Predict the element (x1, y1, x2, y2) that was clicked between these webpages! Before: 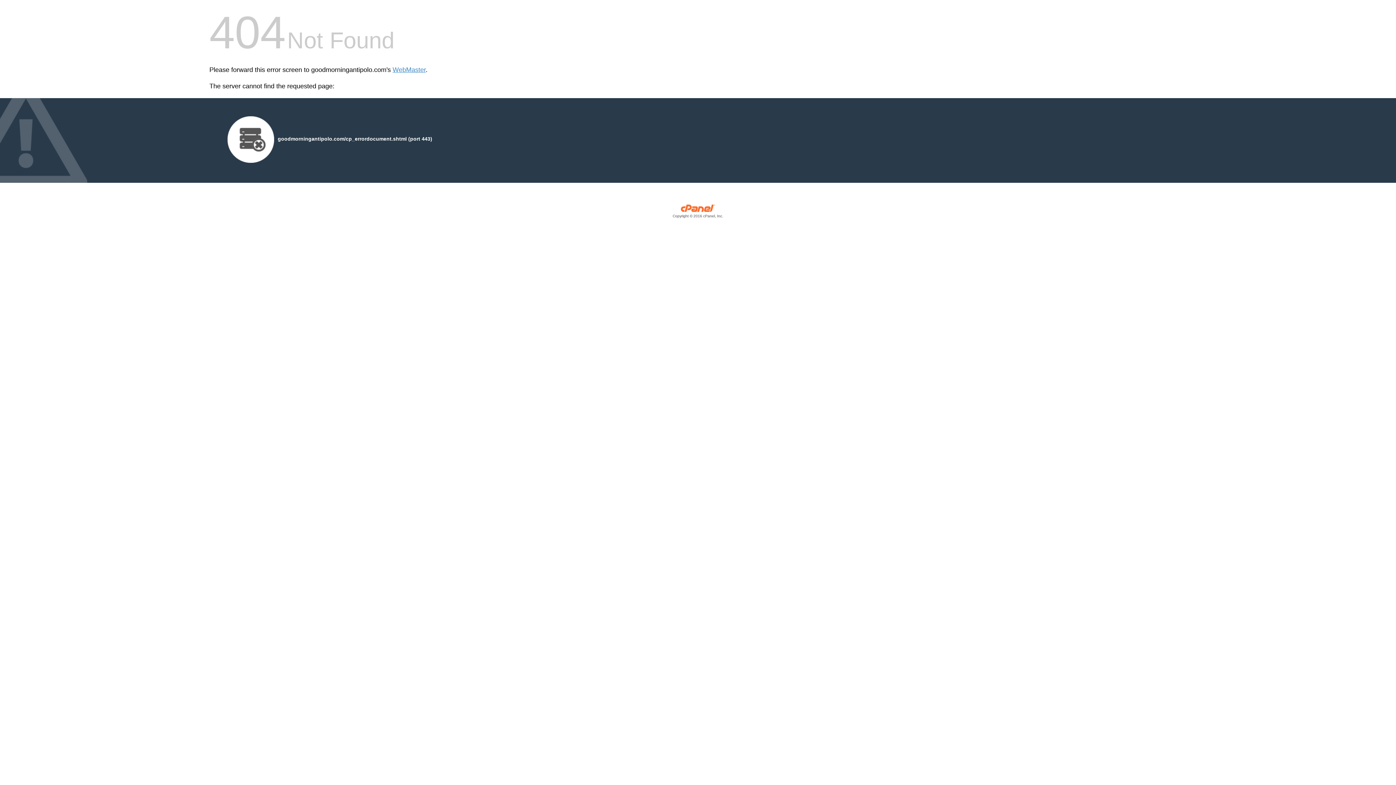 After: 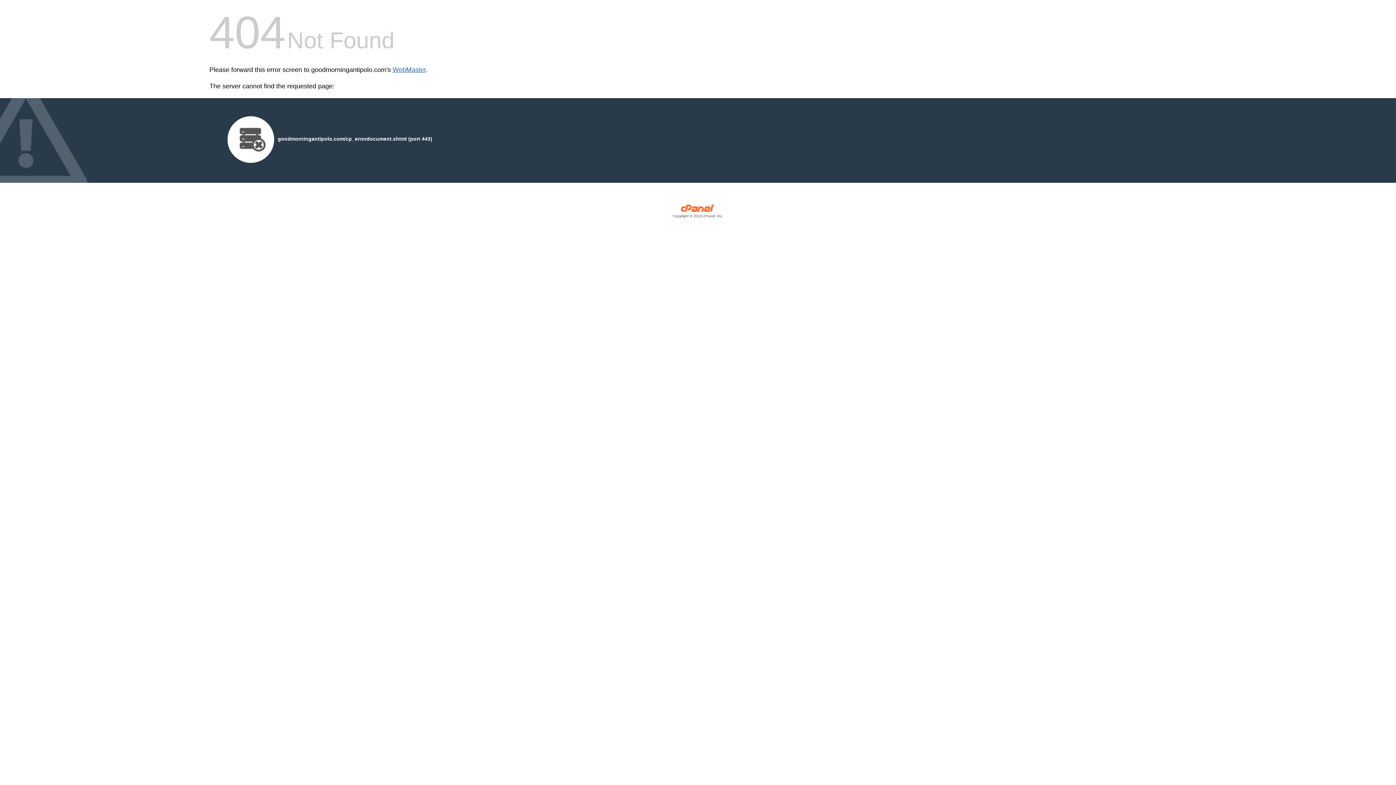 Action: label: WebMaster bbox: (392, 66, 425, 73)